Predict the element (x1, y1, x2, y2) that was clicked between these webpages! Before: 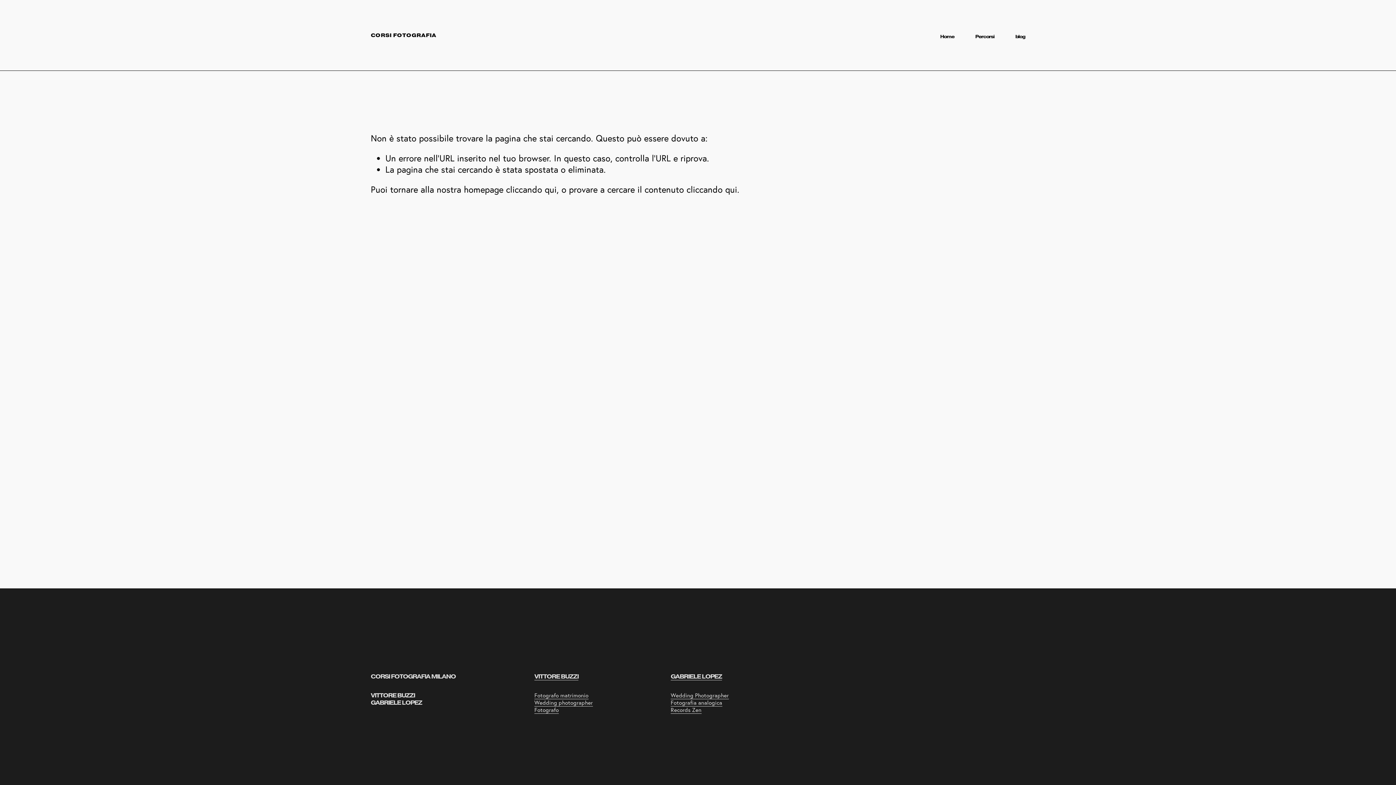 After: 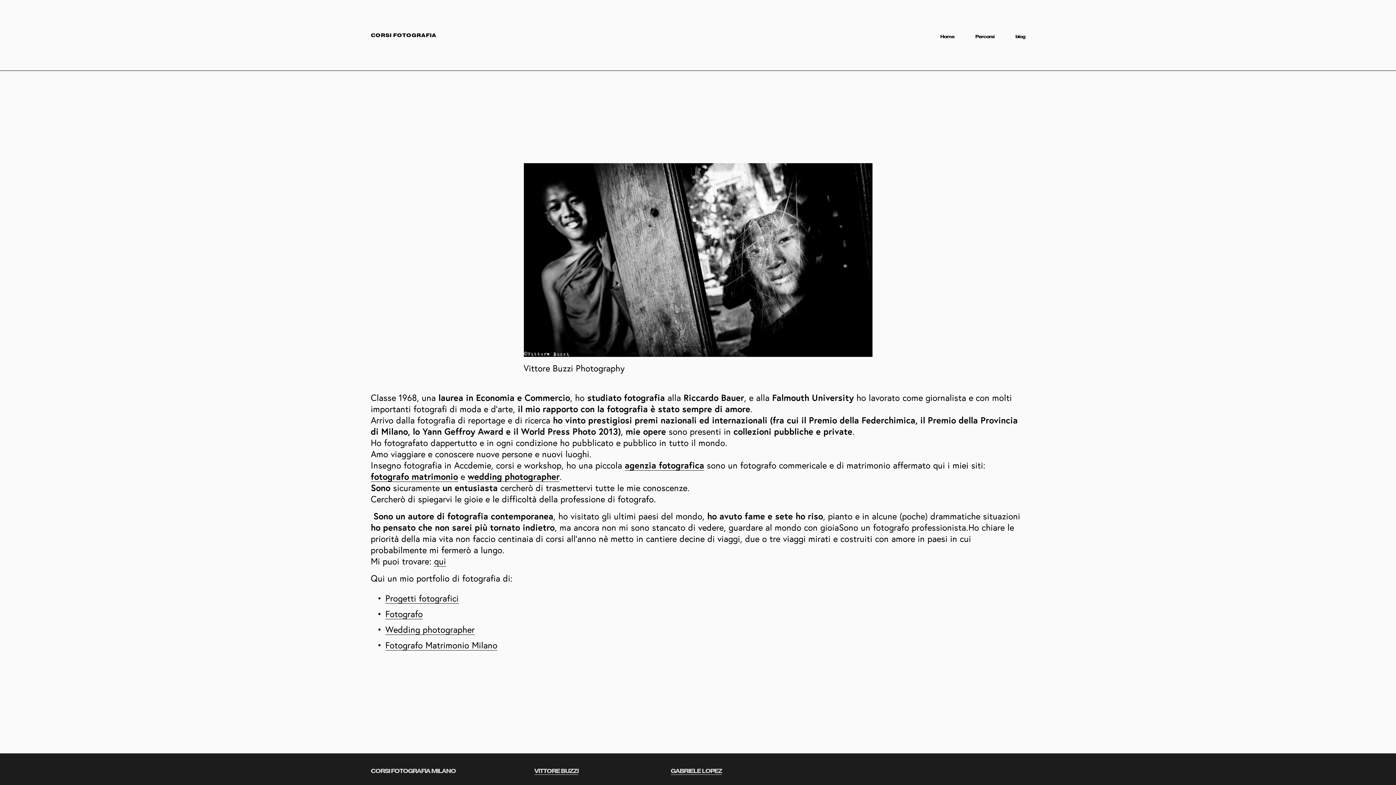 Action: label: VITTORE BUZZI bbox: (534, 673, 578, 680)